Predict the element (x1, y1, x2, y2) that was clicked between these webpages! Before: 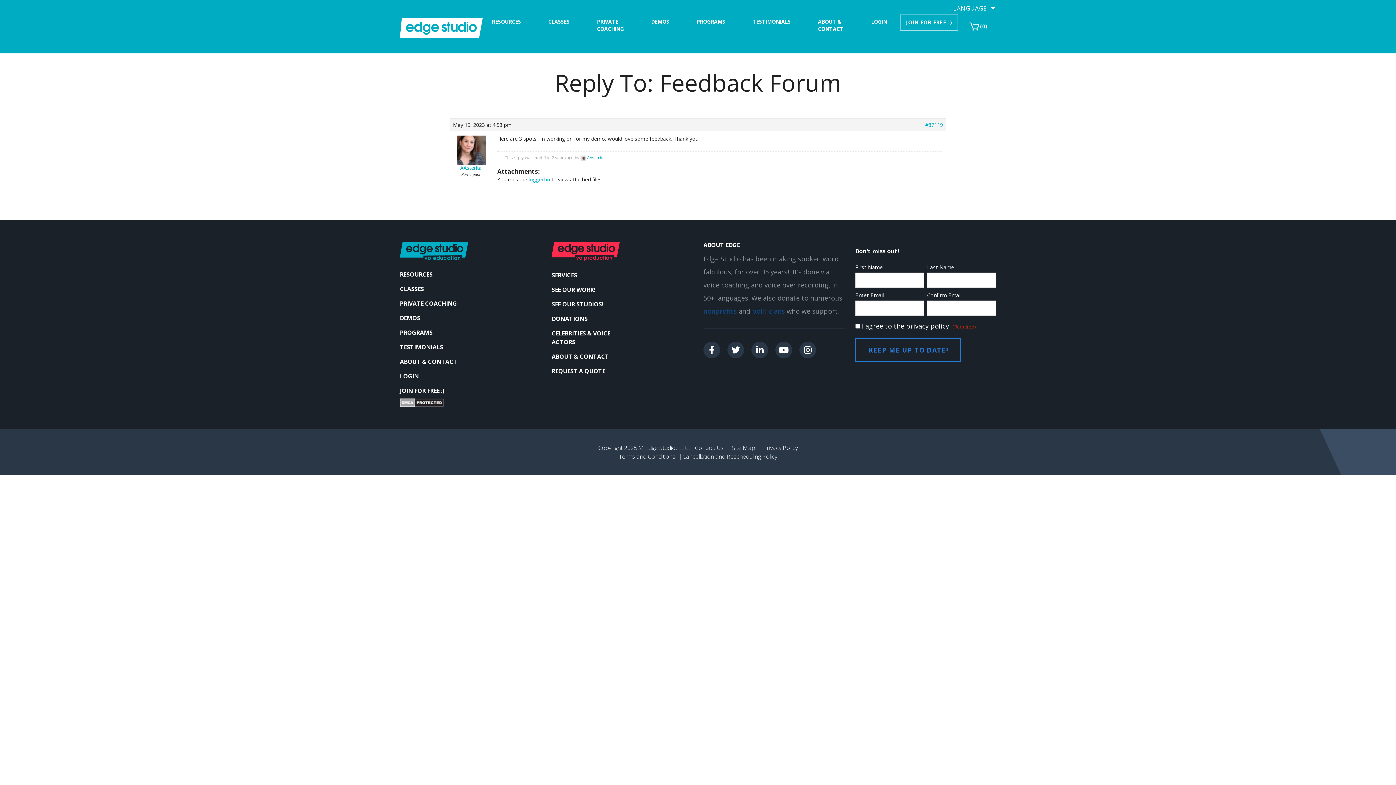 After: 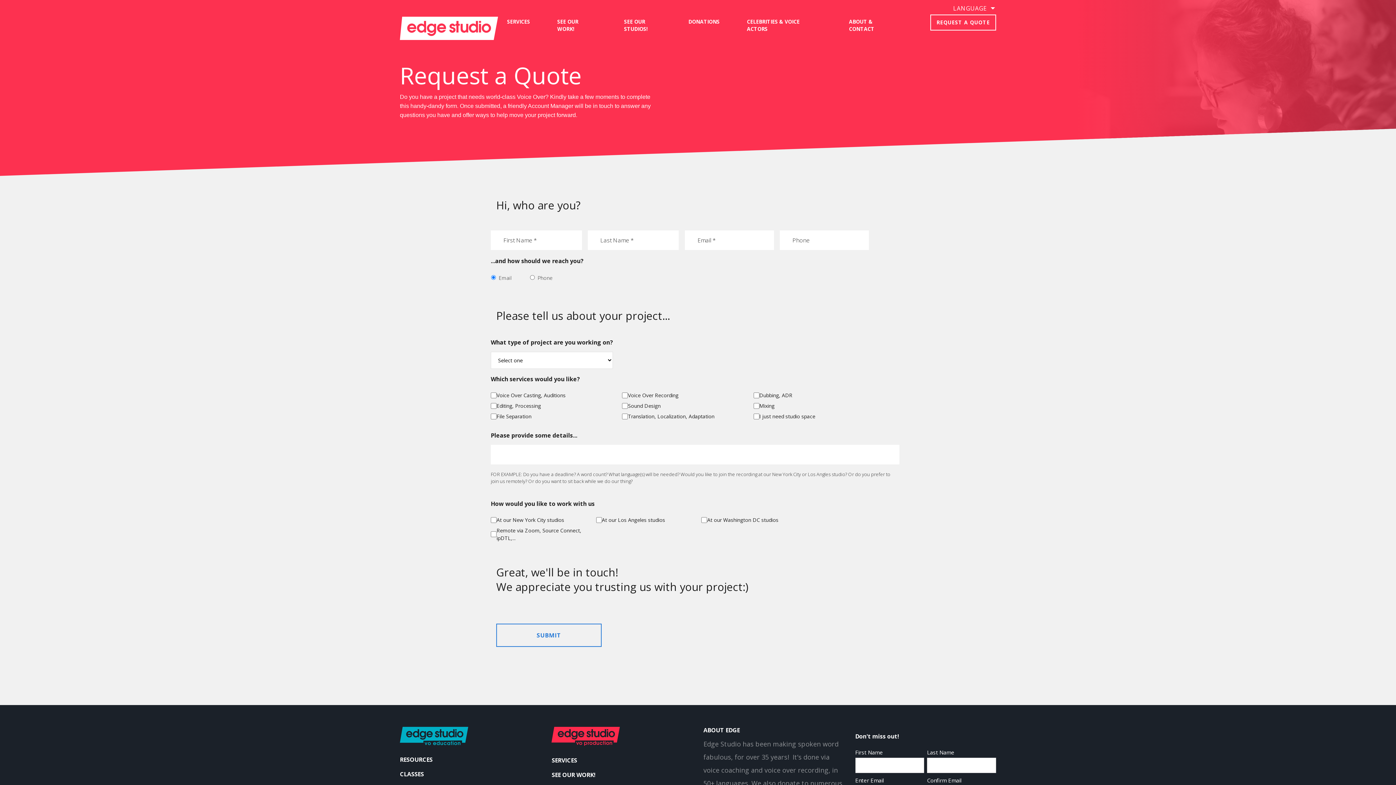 Action: bbox: (551, 364, 635, 378) label: REQUEST A QUOTE